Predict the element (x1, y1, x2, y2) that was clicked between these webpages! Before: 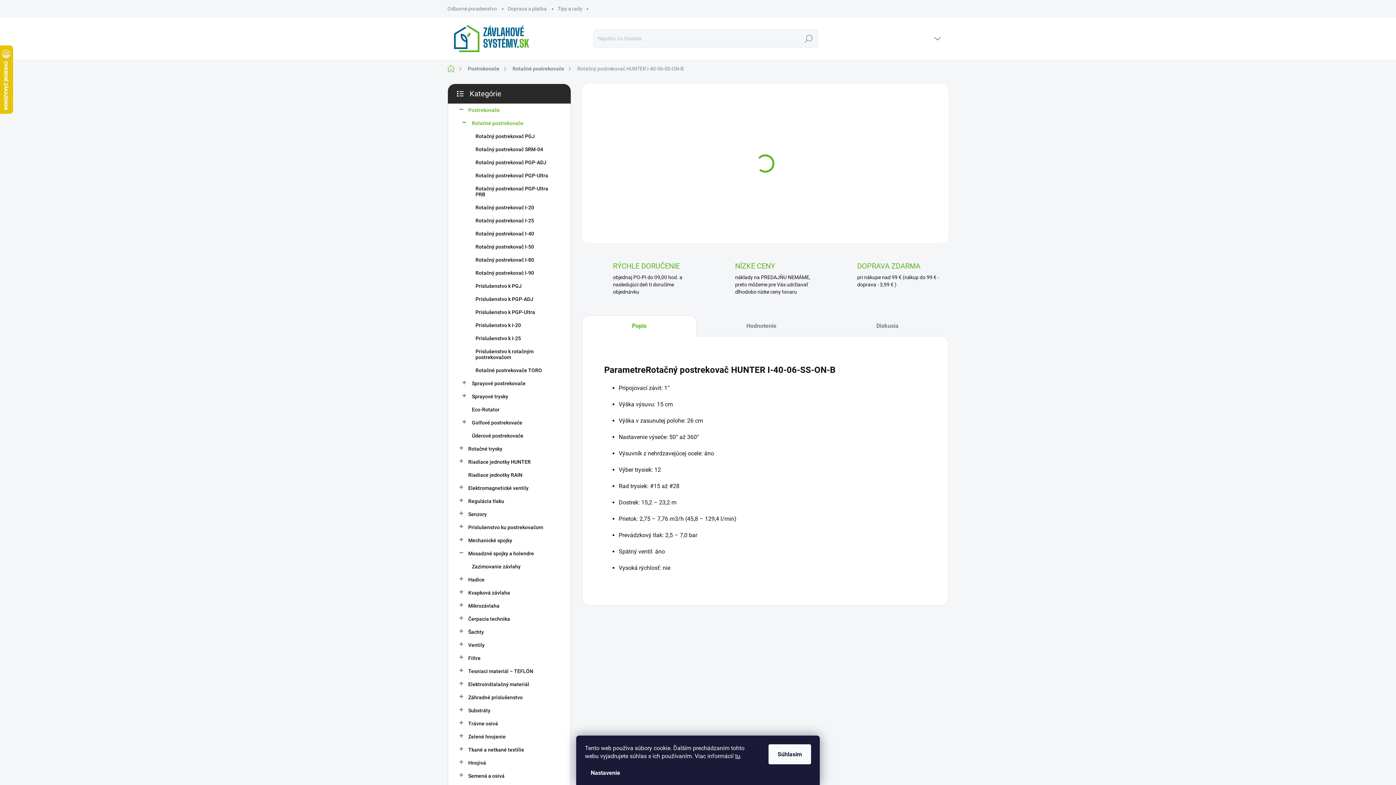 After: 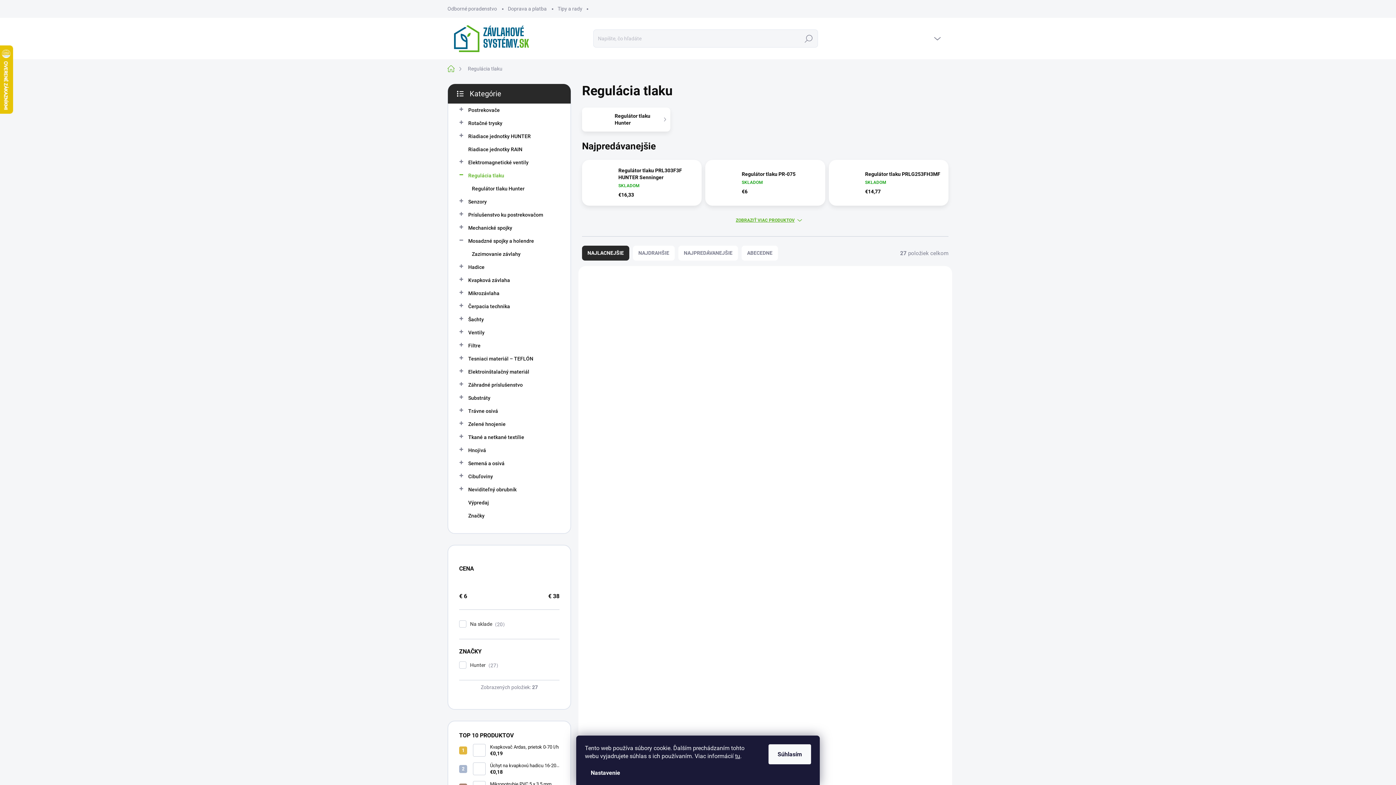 Action: label: Regulácia tlaku
  bbox: (459, 494, 559, 508)